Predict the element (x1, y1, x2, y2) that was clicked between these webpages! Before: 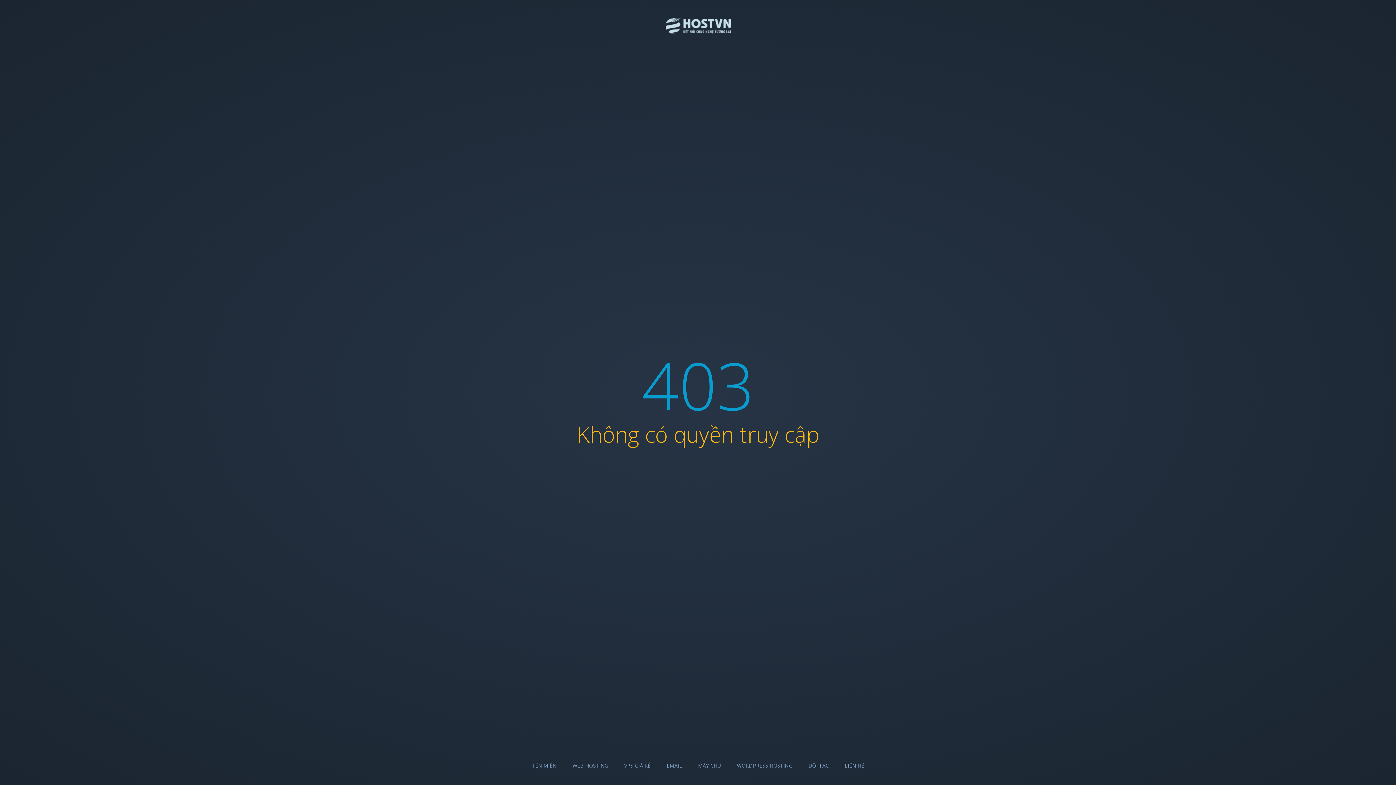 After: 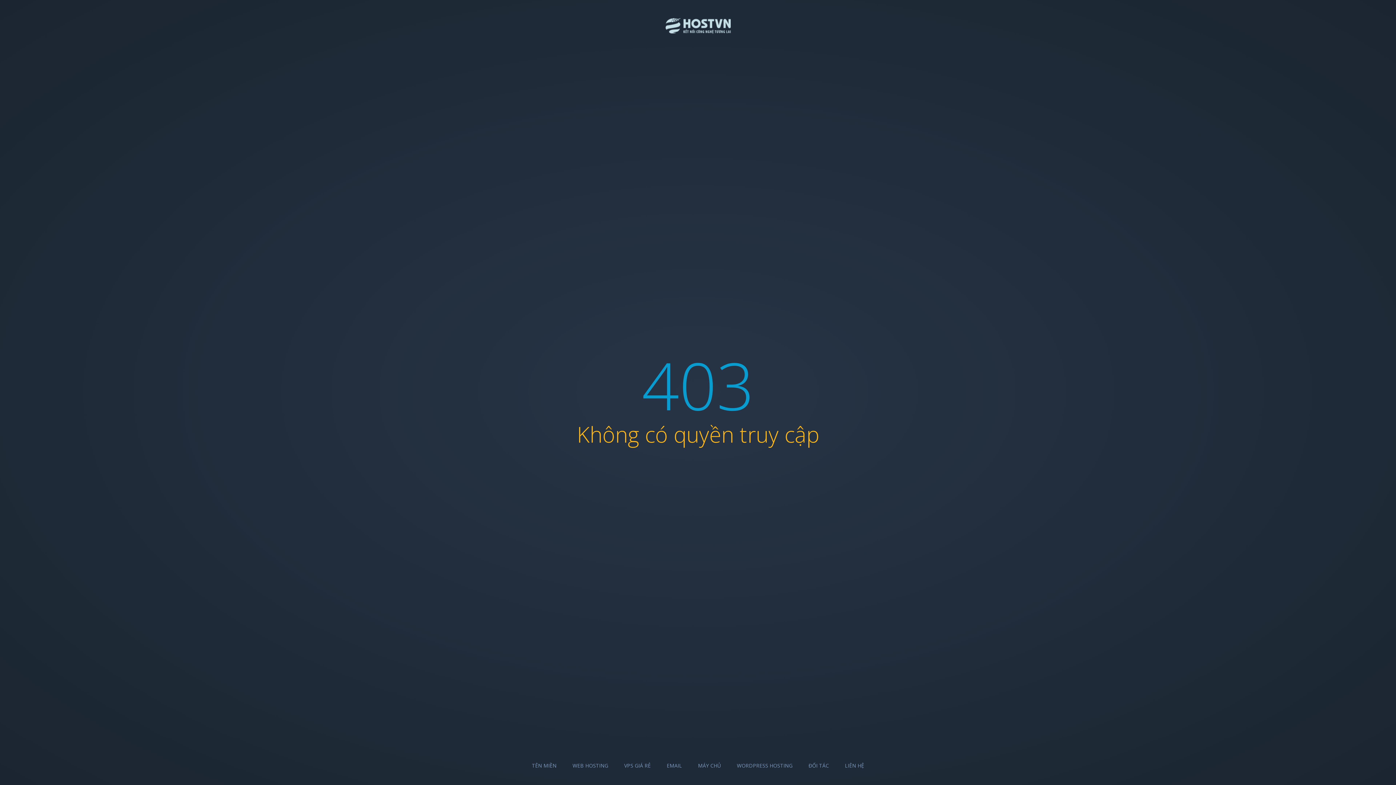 Action: label: VPS GIÁ RẺ bbox: (624, 762, 650, 769)